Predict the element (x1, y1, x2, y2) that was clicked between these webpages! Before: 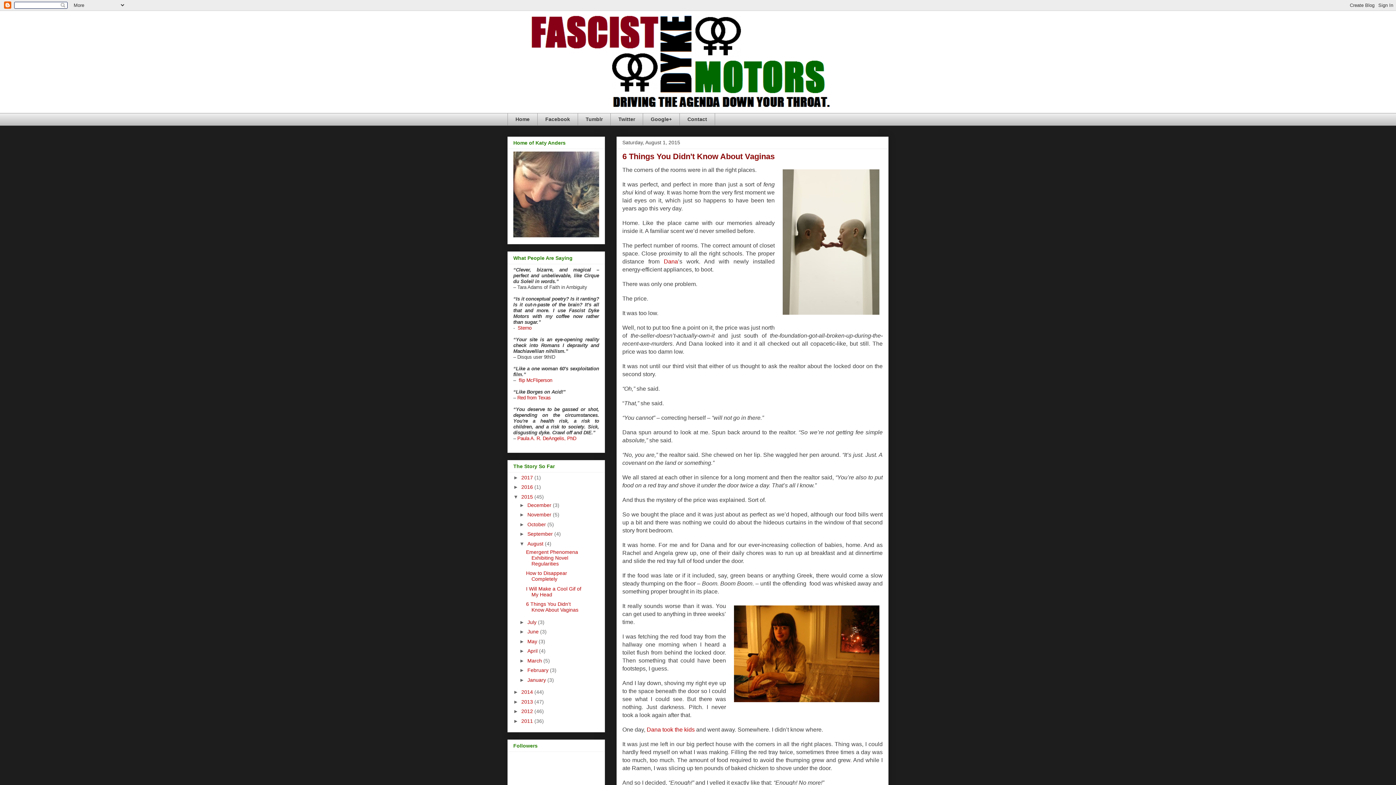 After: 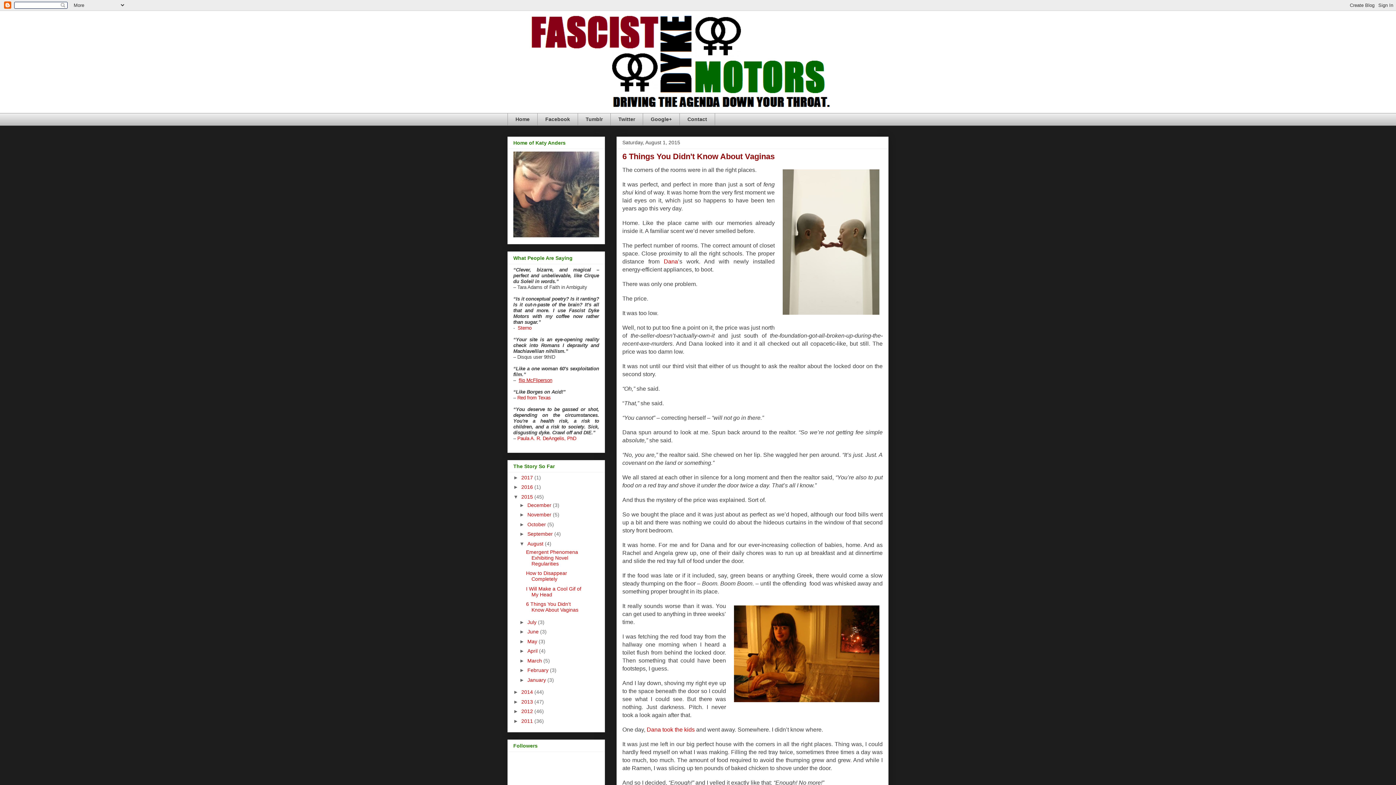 Action: bbox: (518, 377, 552, 383) label: flip McFliperson